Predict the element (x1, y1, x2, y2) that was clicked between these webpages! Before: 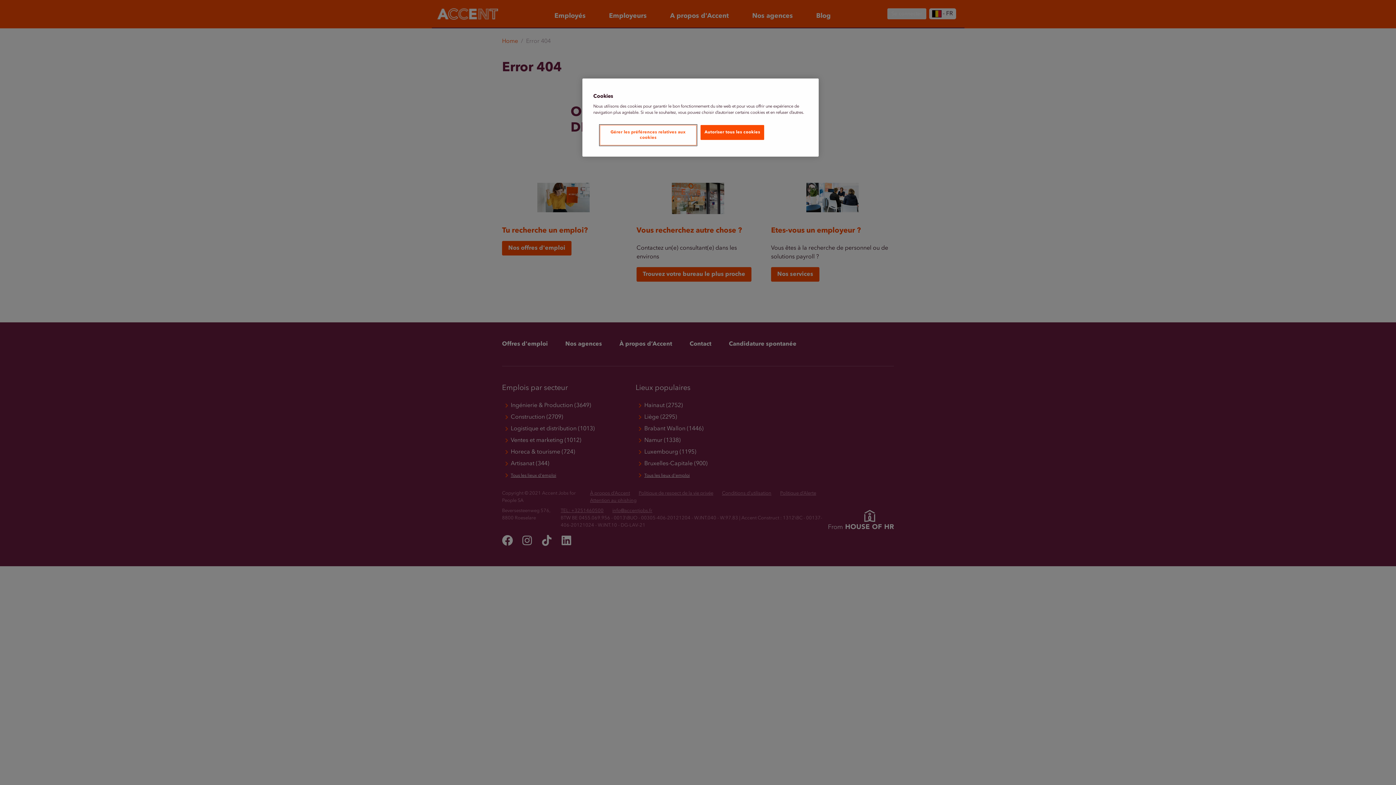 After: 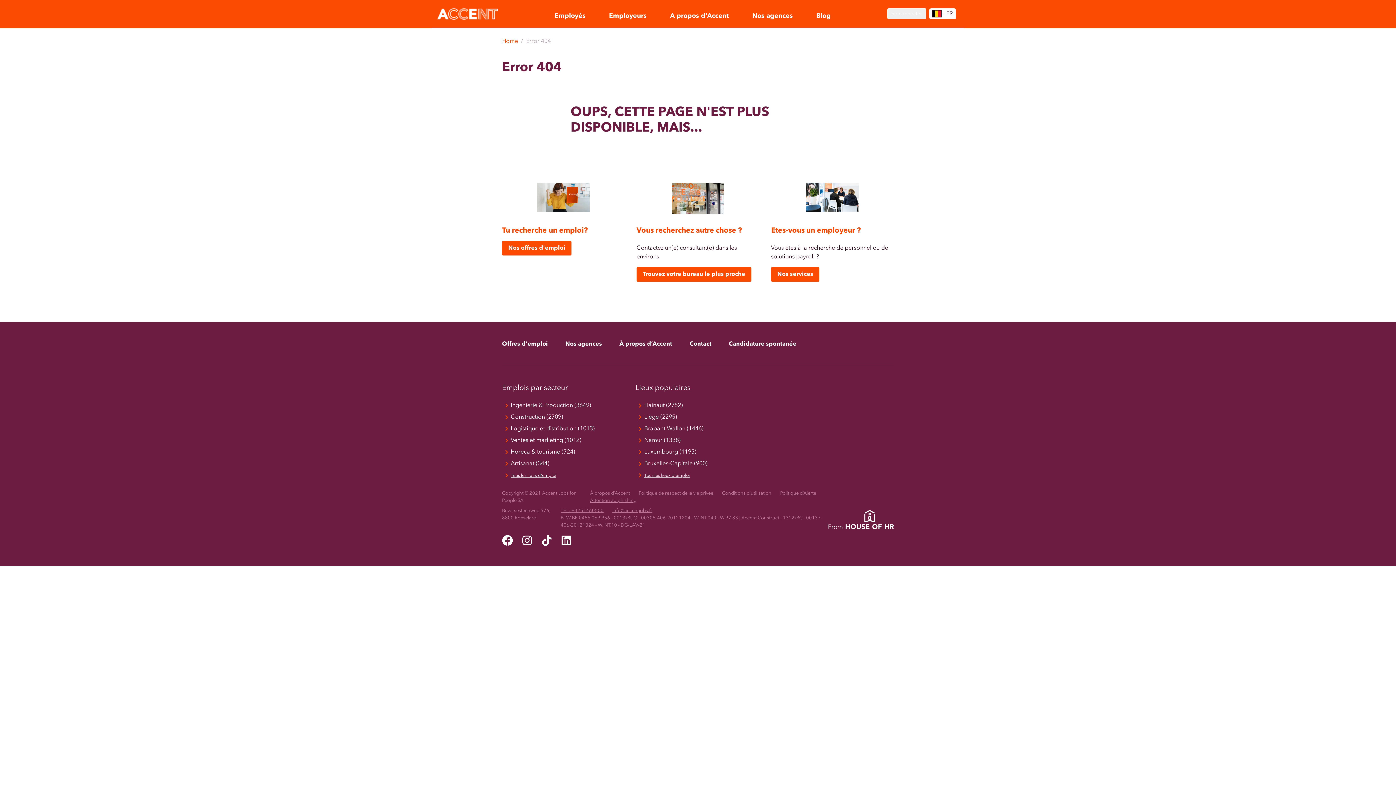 Action: bbox: (700, 125, 764, 140) label: Autoriser tous les cookies